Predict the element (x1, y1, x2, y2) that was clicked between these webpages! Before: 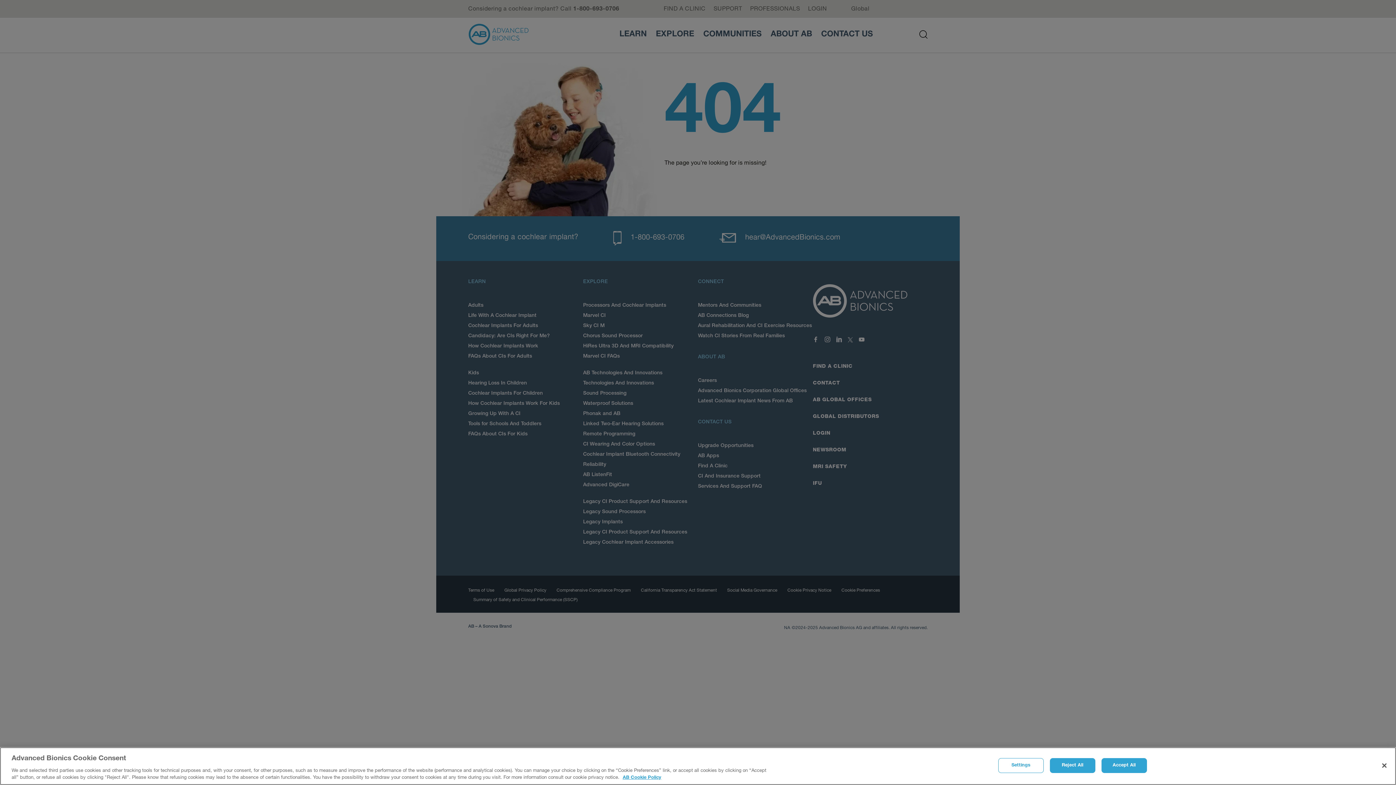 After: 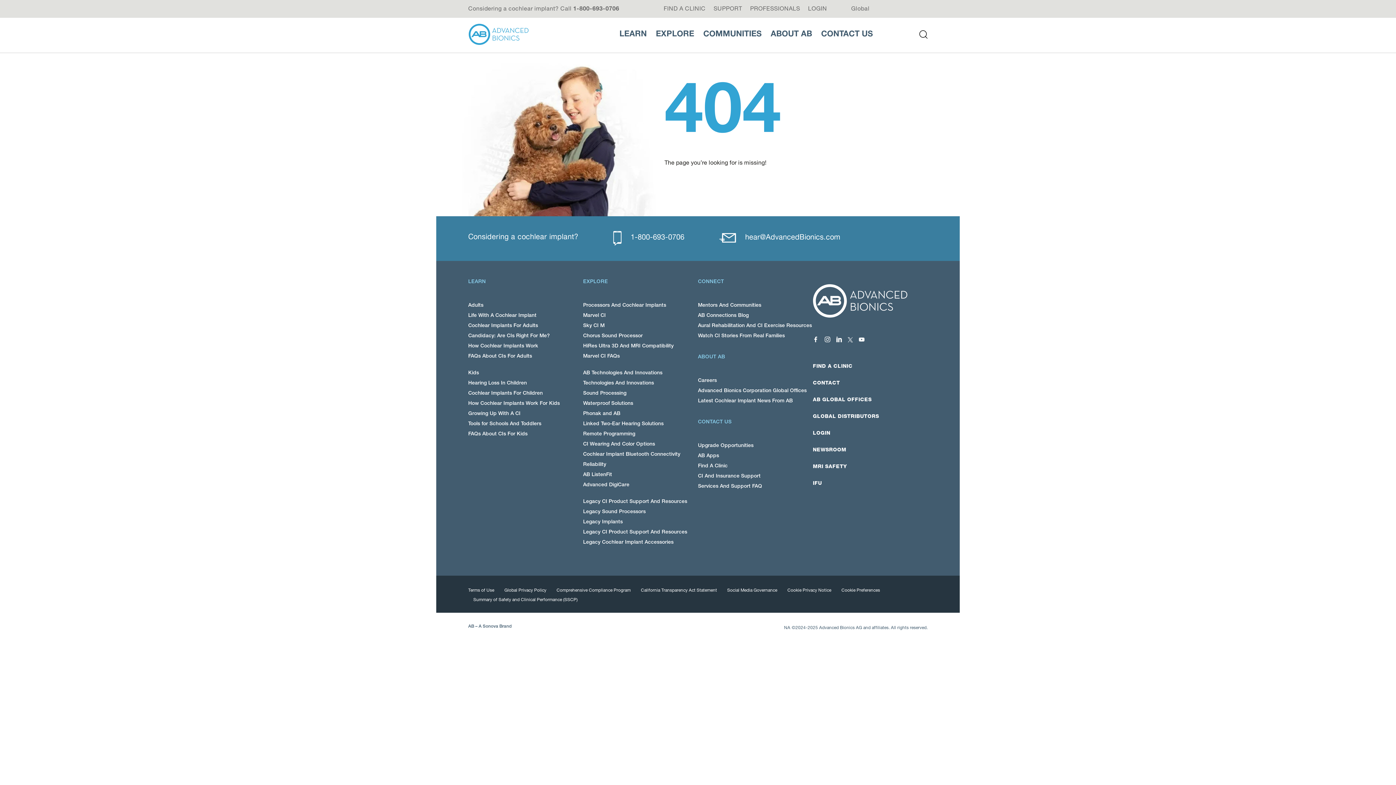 Action: label: Reject All bbox: (1050, 758, 1095, 773)